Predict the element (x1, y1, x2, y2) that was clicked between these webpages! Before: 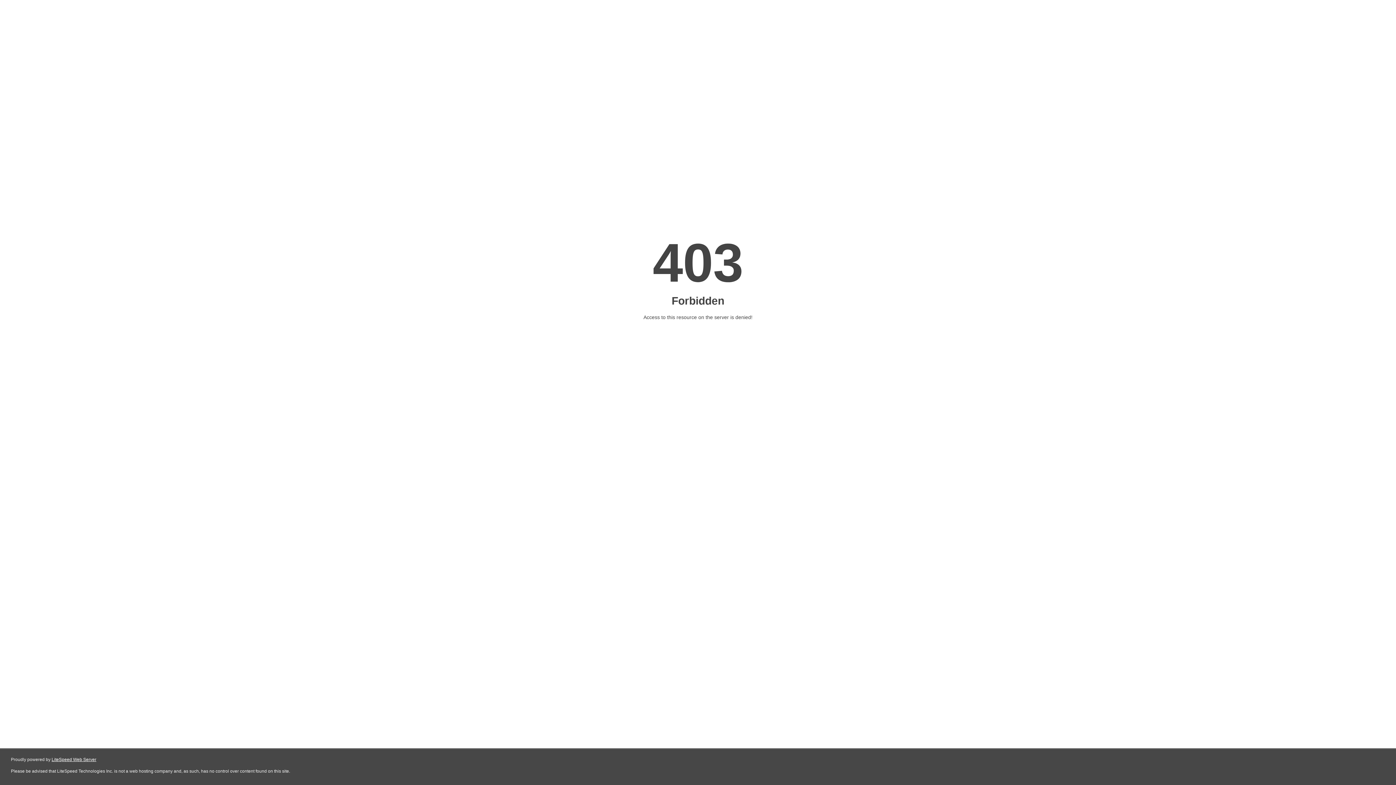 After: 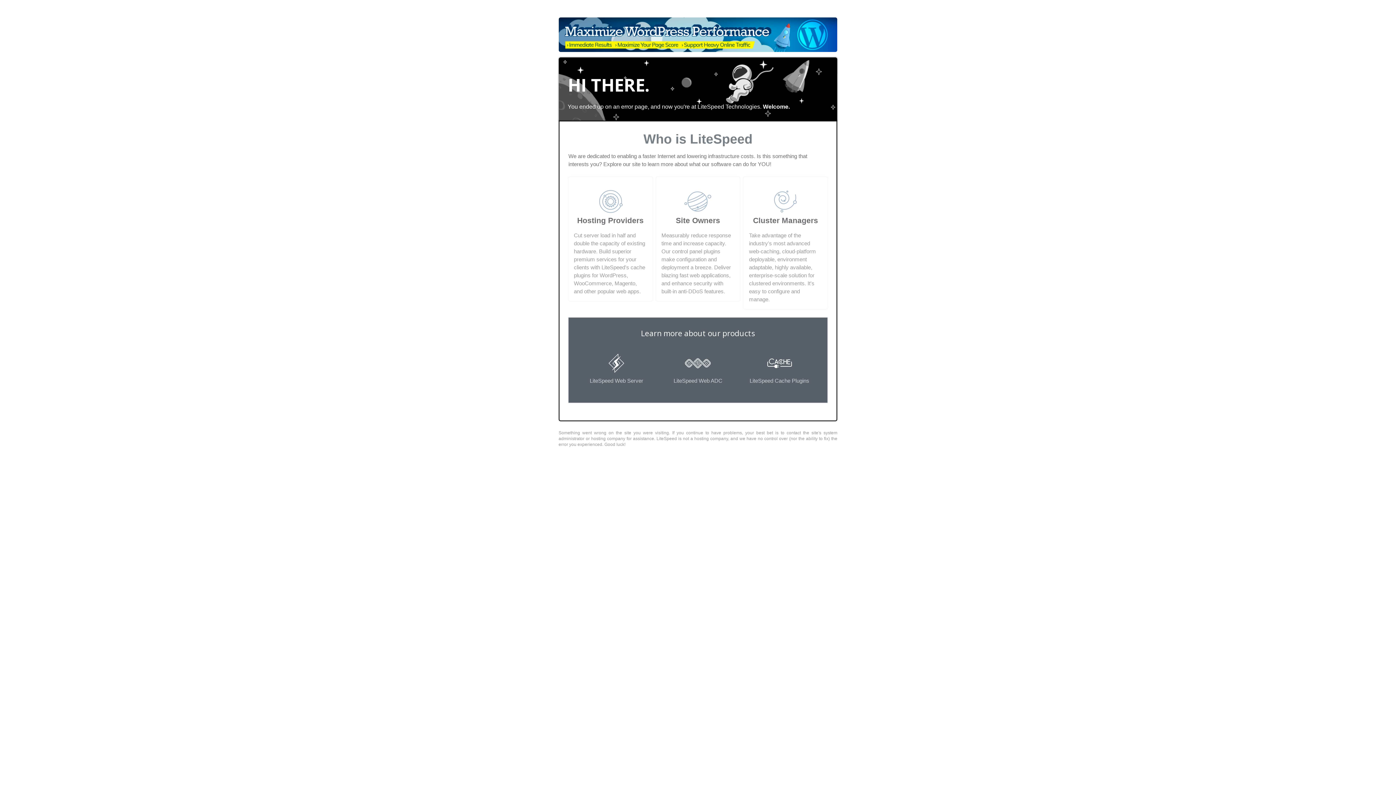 Action: label: LiteSpeed Web Server bbox: (51, 757, 96, 762)